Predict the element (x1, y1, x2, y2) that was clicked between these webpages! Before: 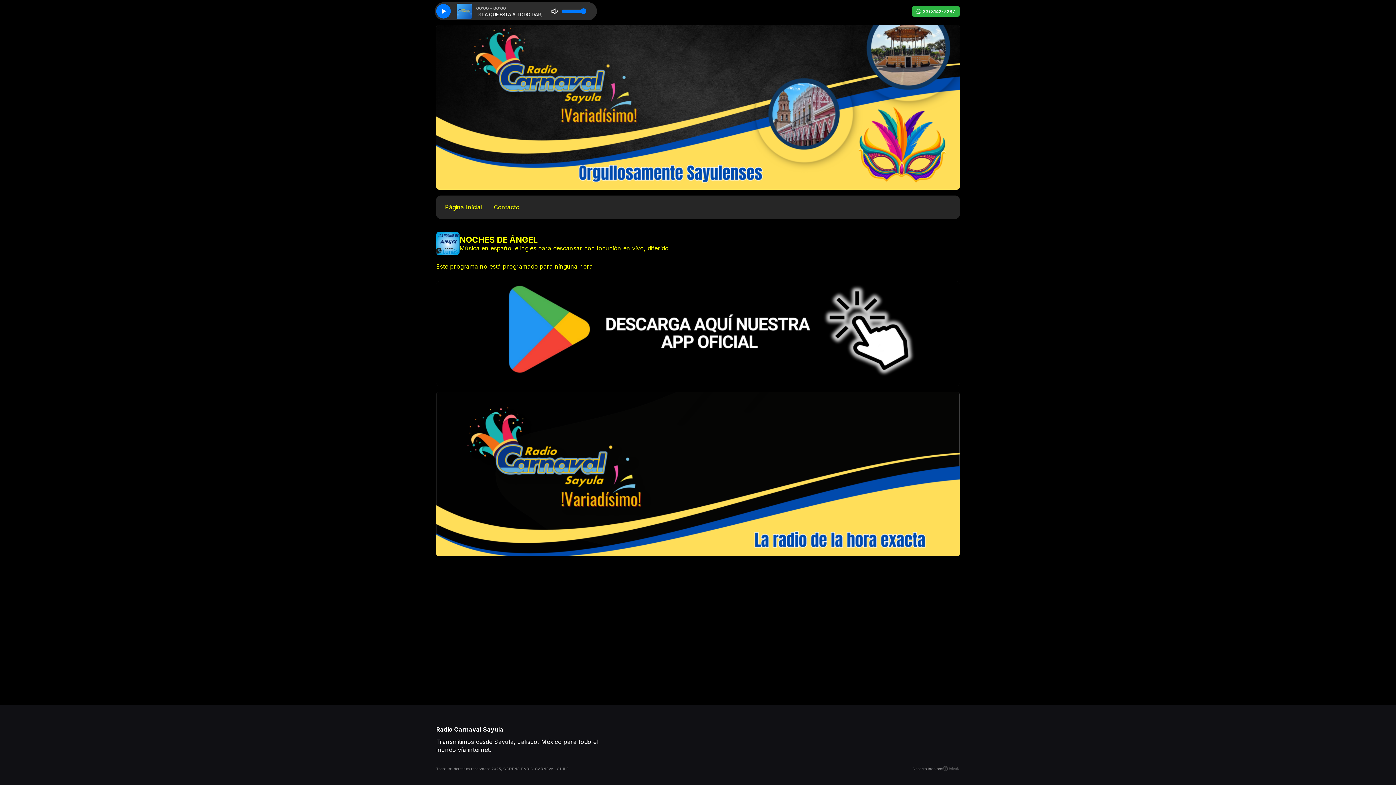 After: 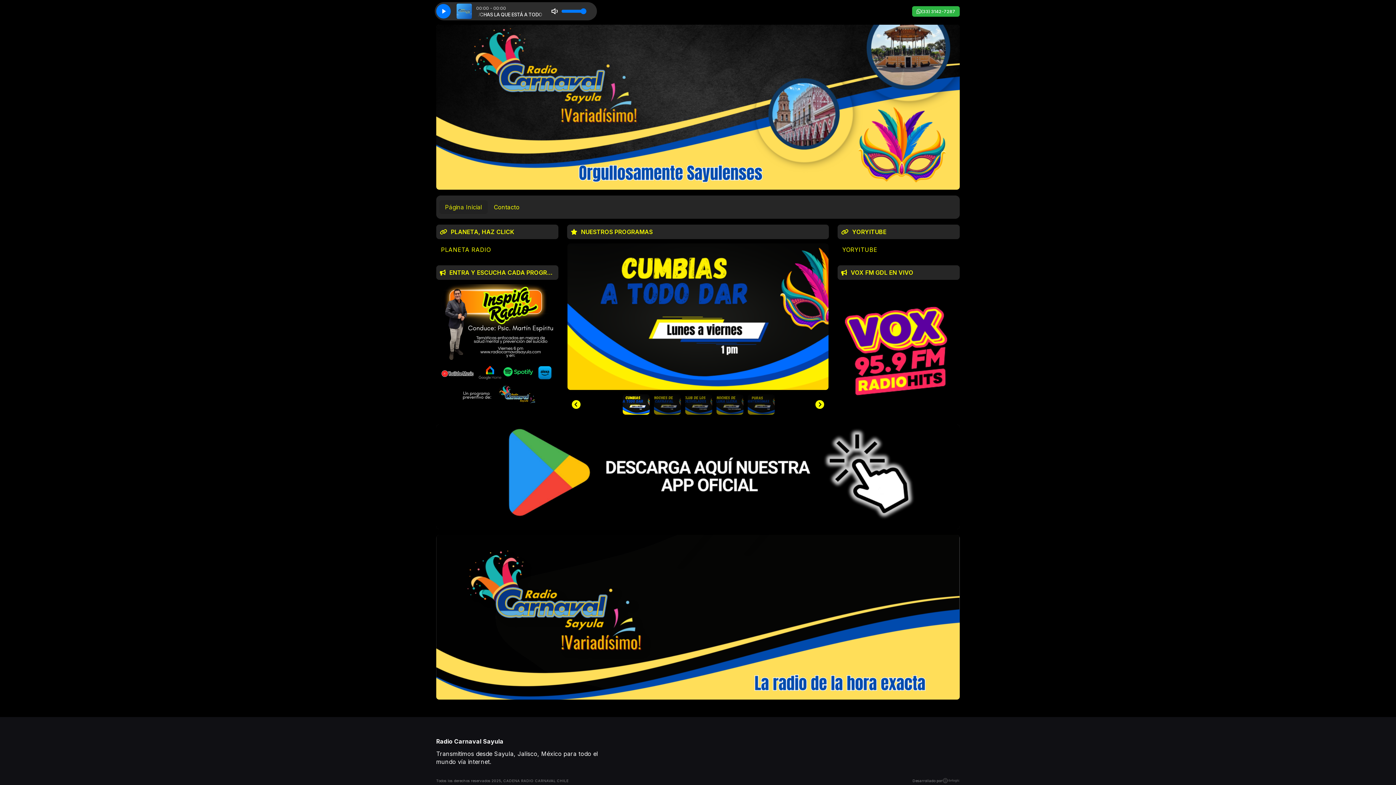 Action: bbox: (439, 200, 488, 214) label: Página Inicial